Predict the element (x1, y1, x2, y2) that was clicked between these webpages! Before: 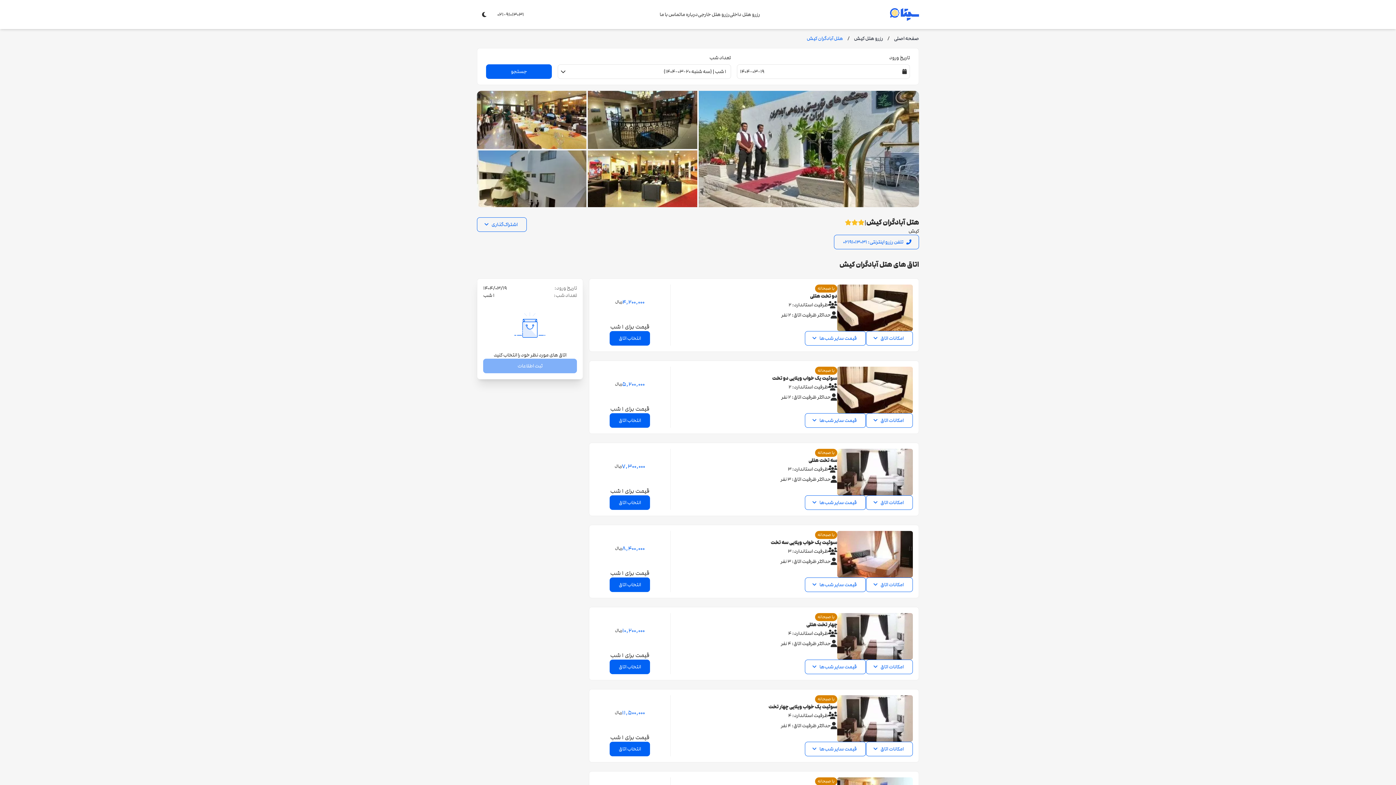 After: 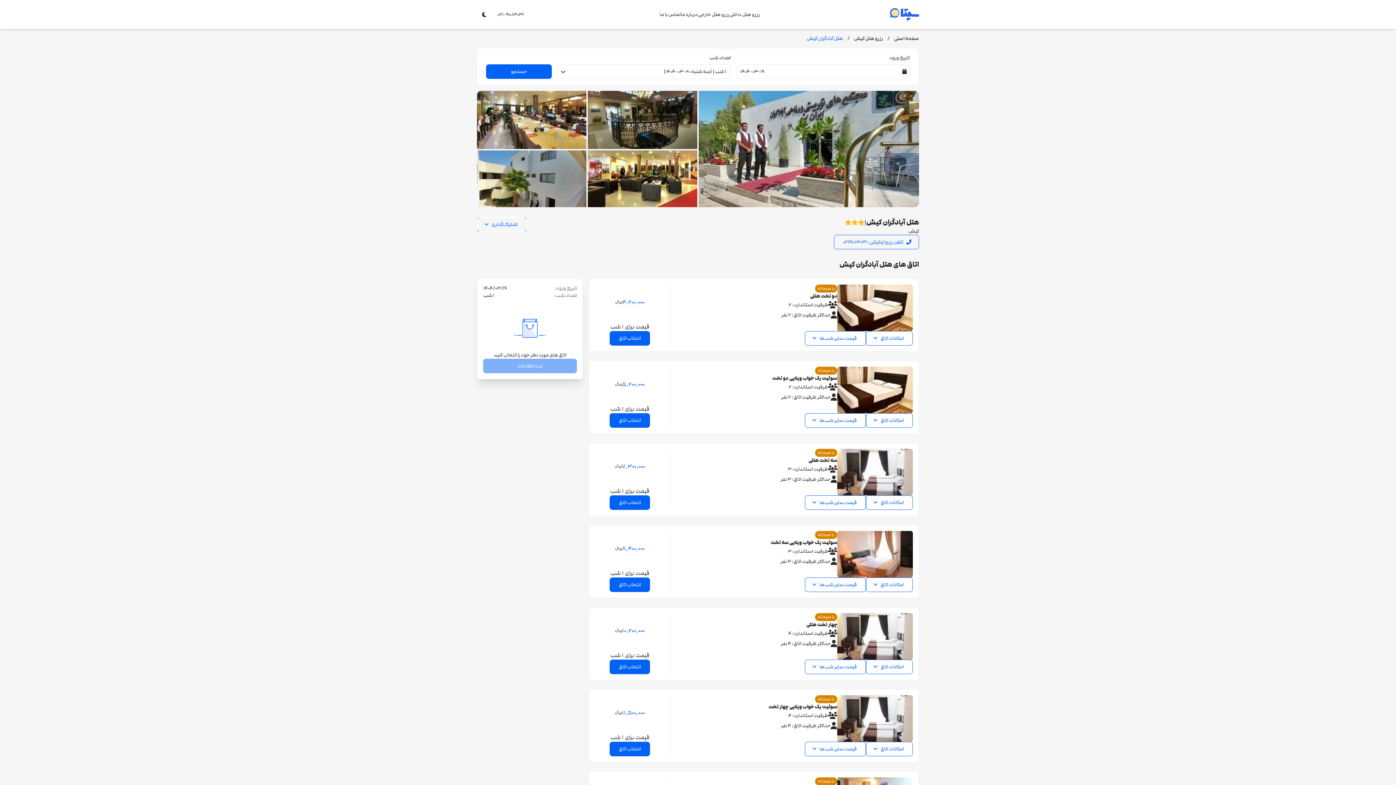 Action: bbox: (477, 217, 526, 231) label: اشتراک‌گذاری